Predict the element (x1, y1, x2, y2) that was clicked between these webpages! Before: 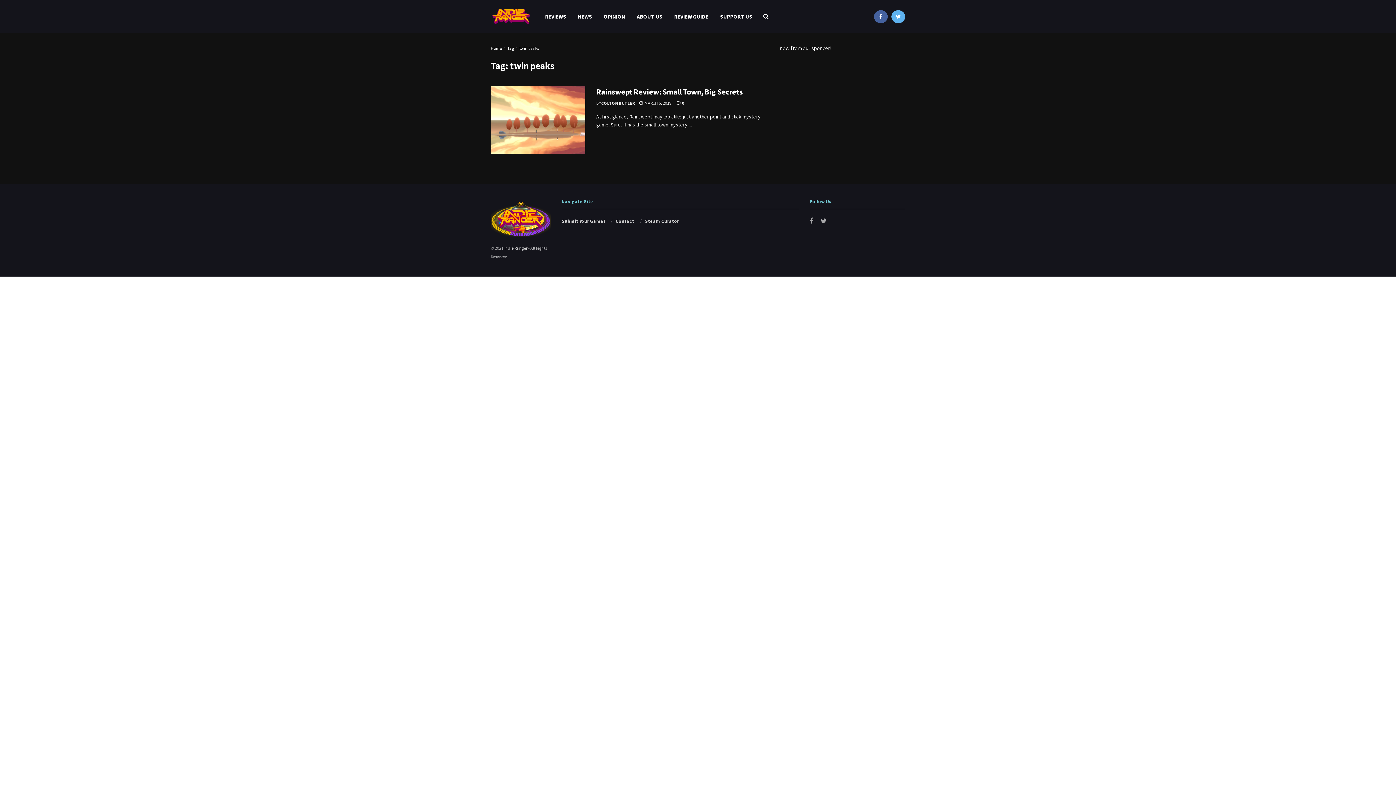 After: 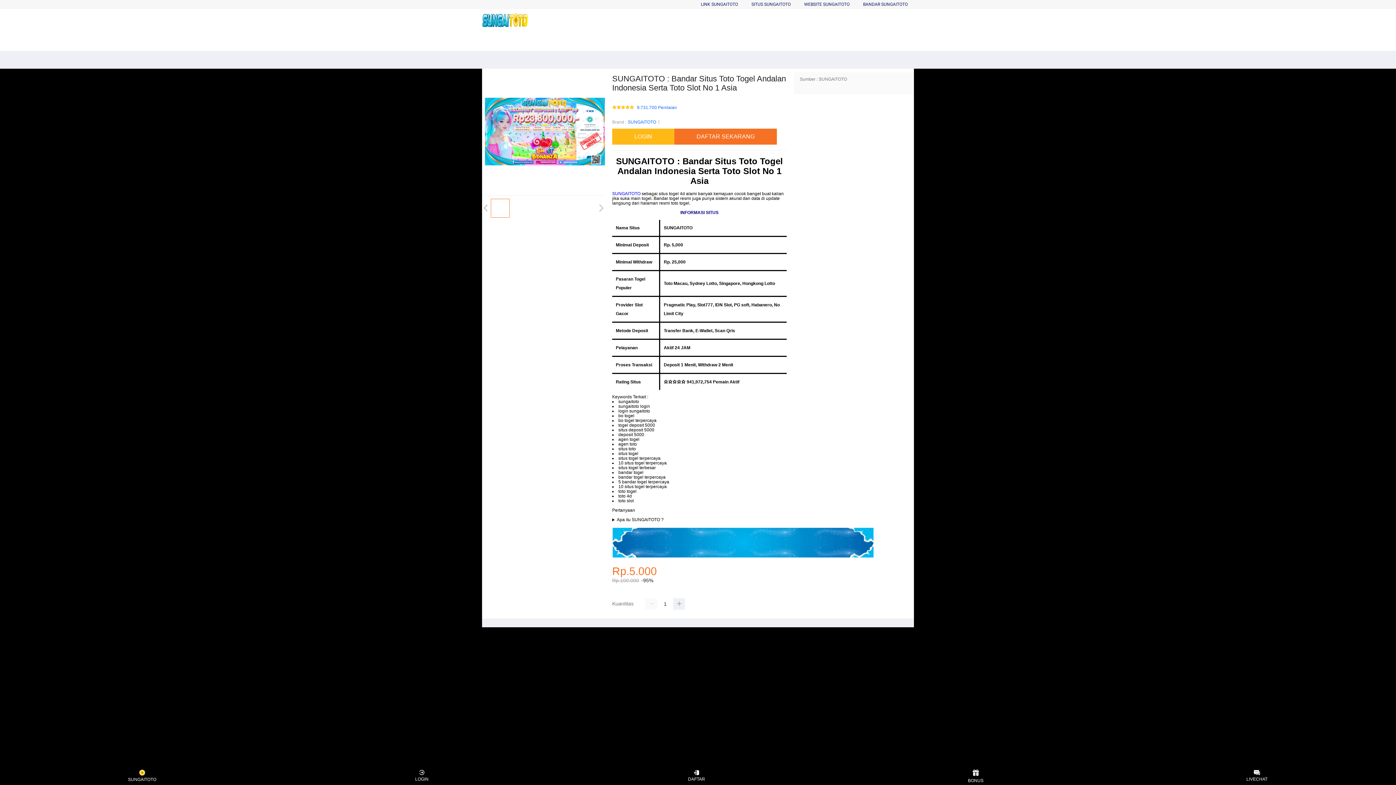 Action: label: Indie Ranger bbox: (504, 245, 527, 251)